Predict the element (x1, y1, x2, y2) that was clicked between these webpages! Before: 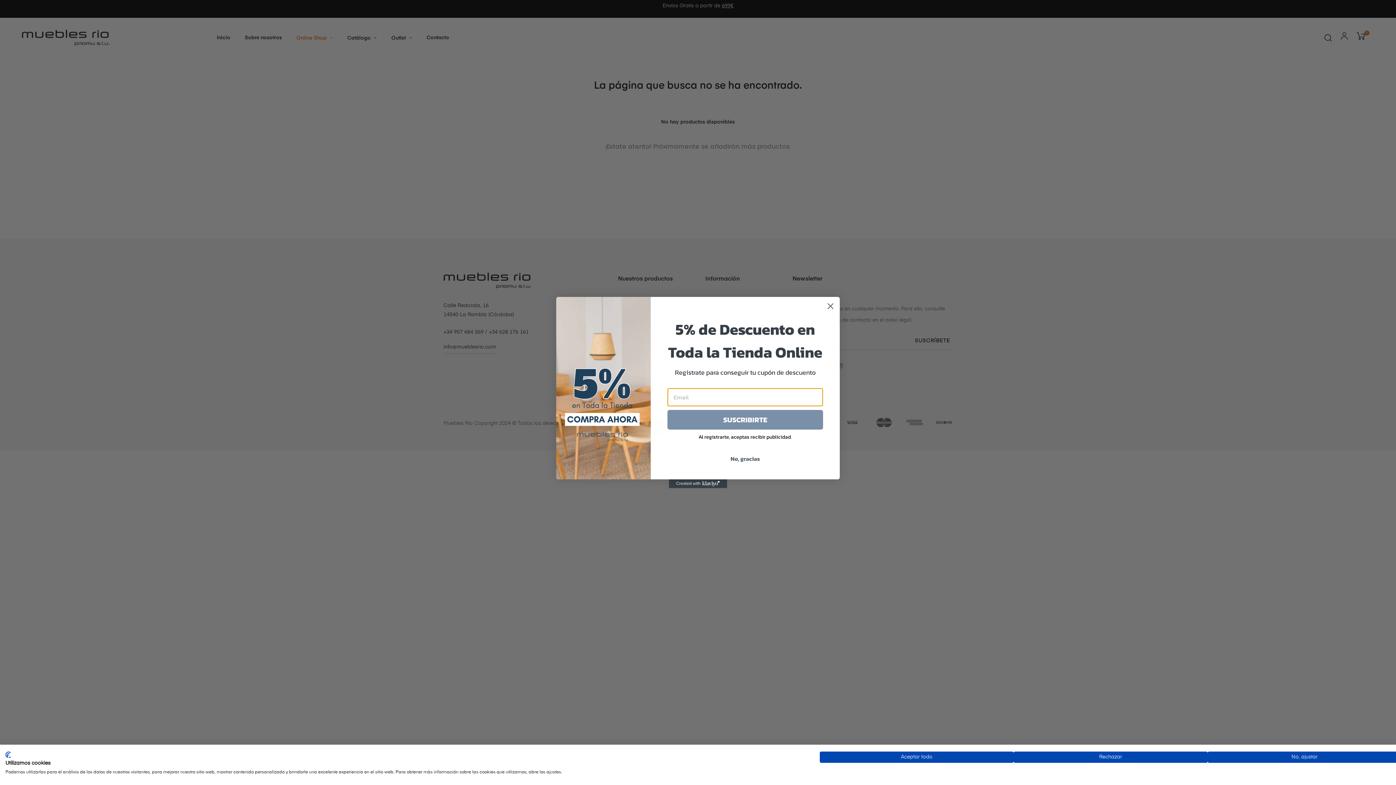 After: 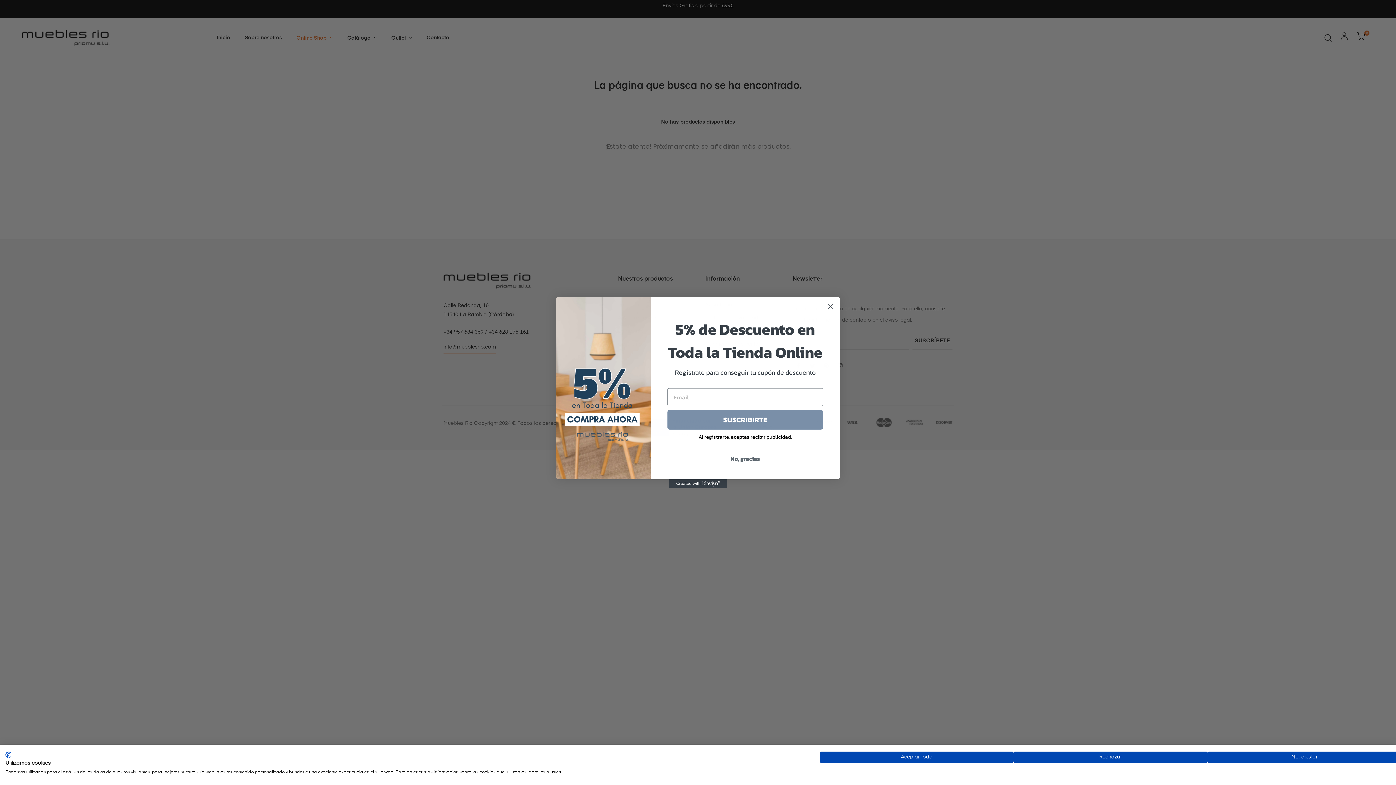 Action: label: Created with Klaviyo - opens in a new tab bbox: (669, 479, 727, 488)